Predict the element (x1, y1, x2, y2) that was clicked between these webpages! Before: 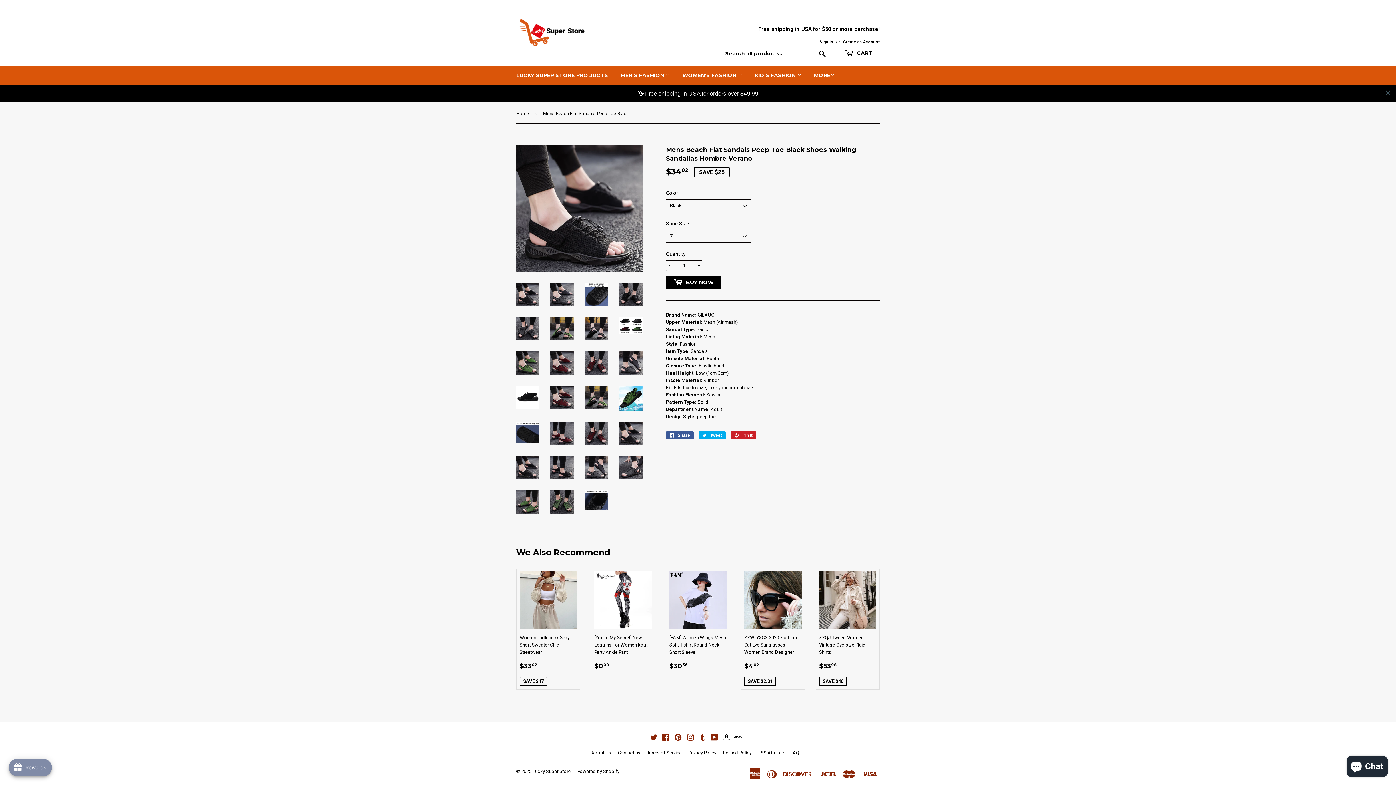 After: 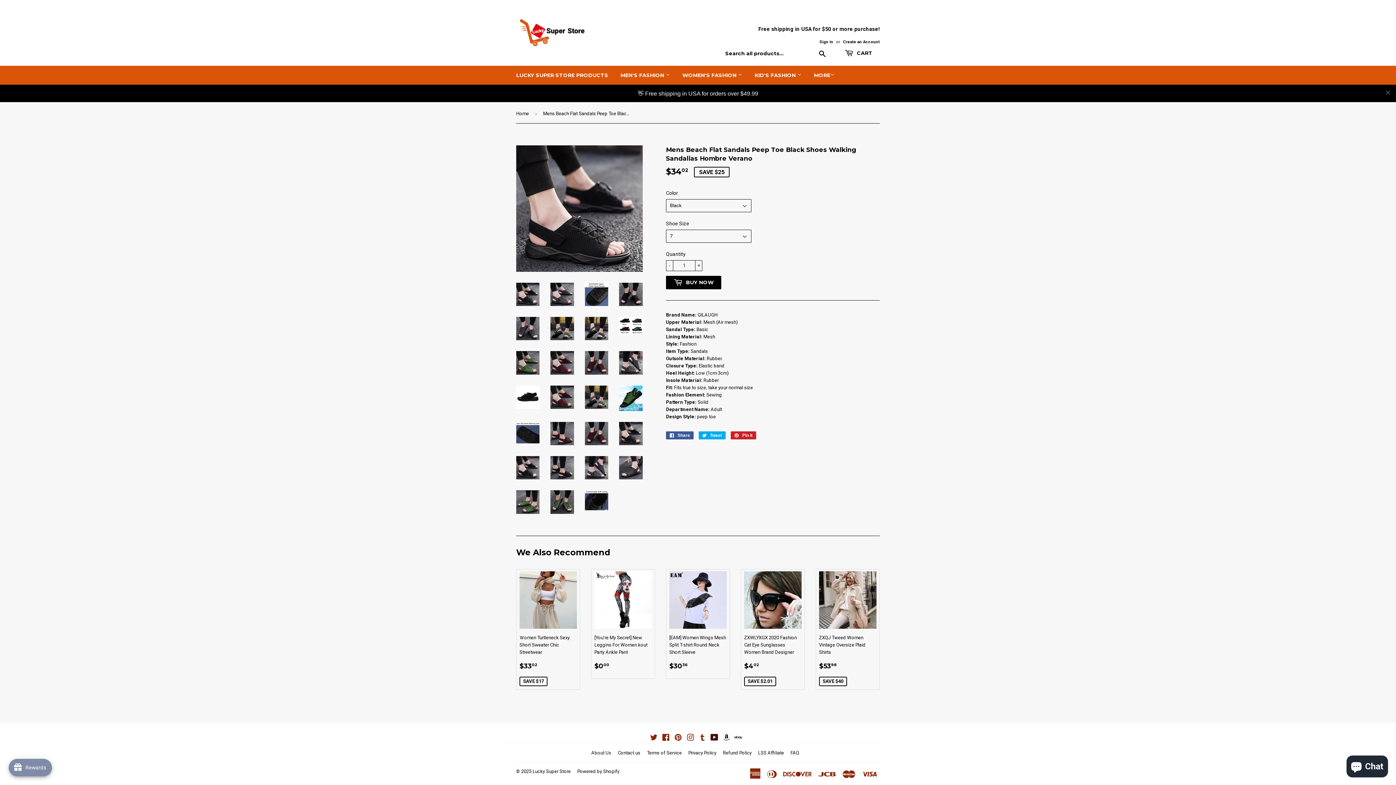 Action: bbox: (710, 718, 718, 724) label: YouTube